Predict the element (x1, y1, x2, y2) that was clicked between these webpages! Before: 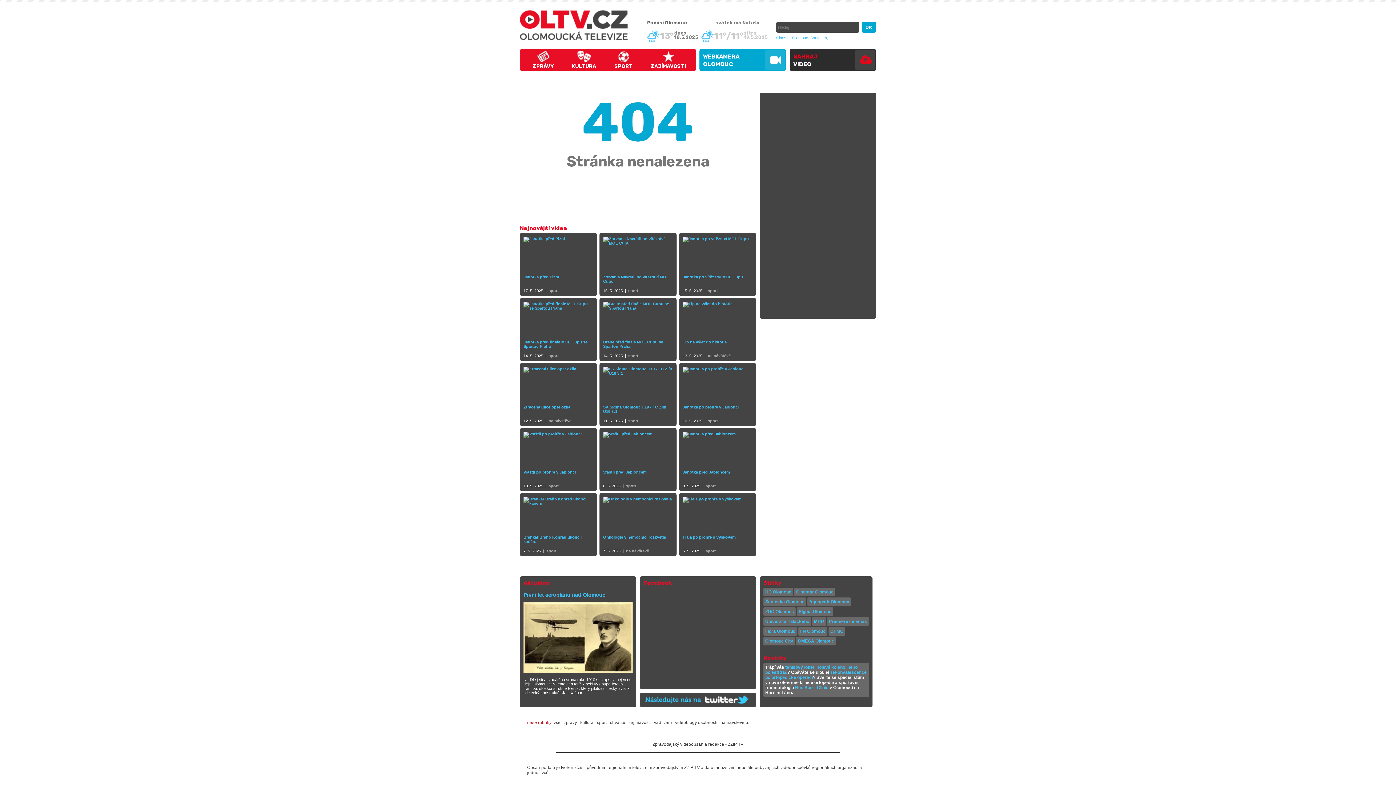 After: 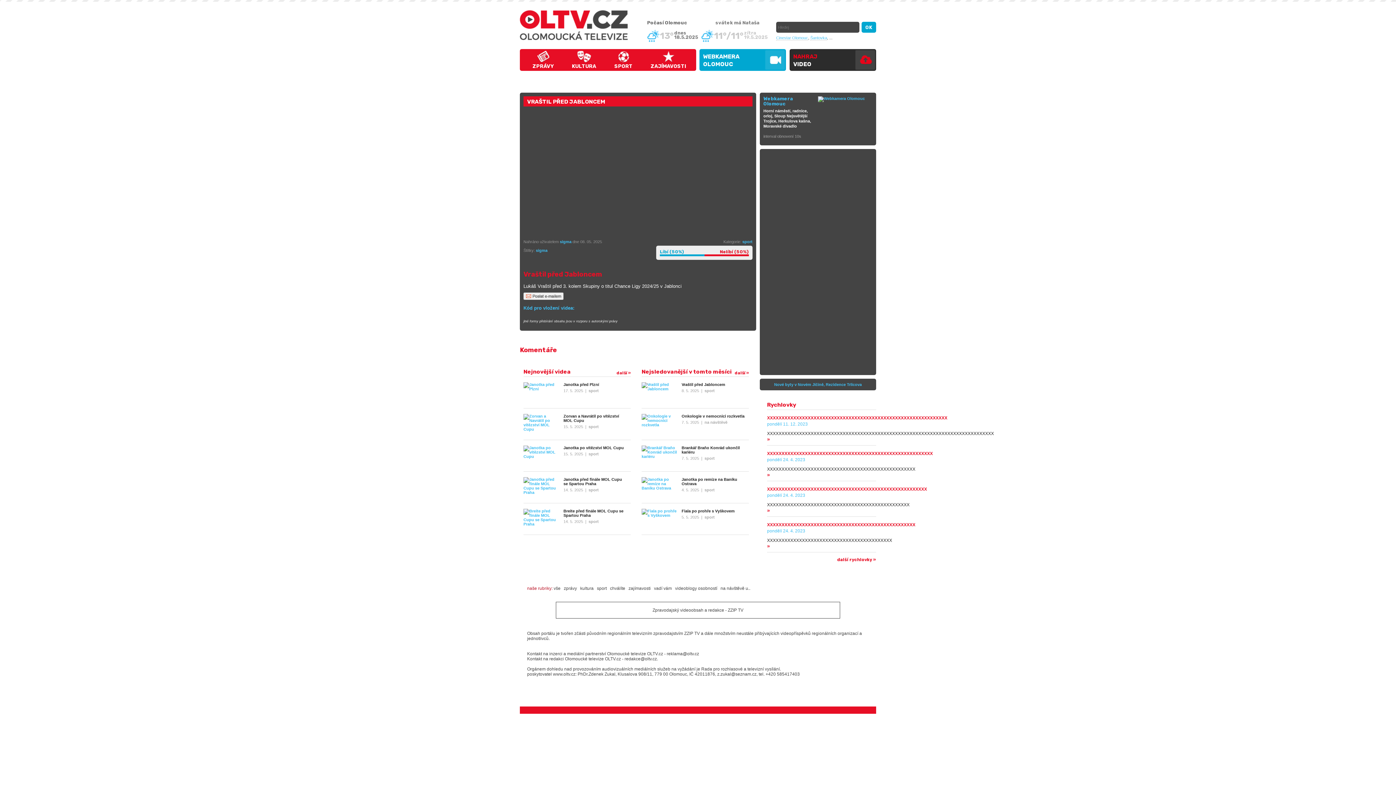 Action: bbox: (603, 432, 673, 484) label: Vraštil před Jabloncem